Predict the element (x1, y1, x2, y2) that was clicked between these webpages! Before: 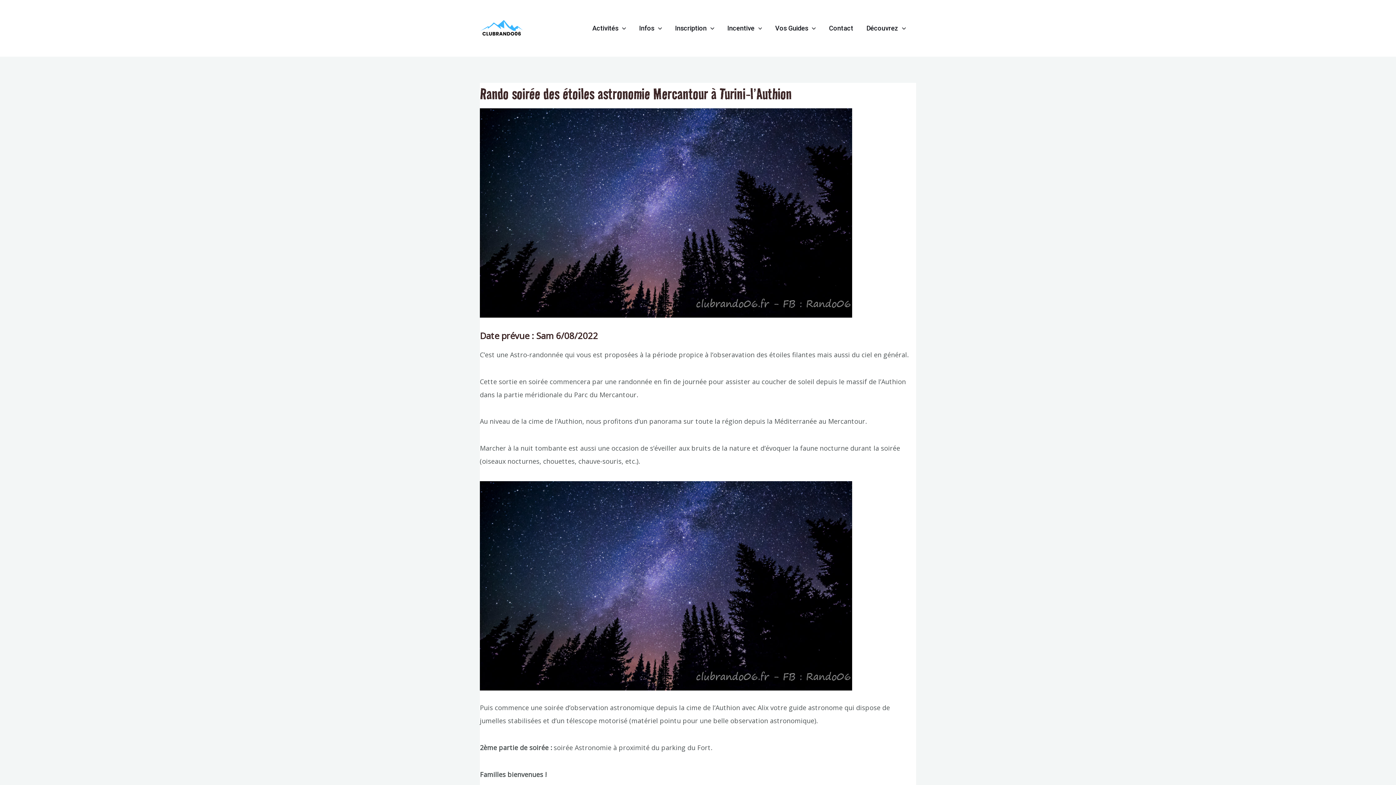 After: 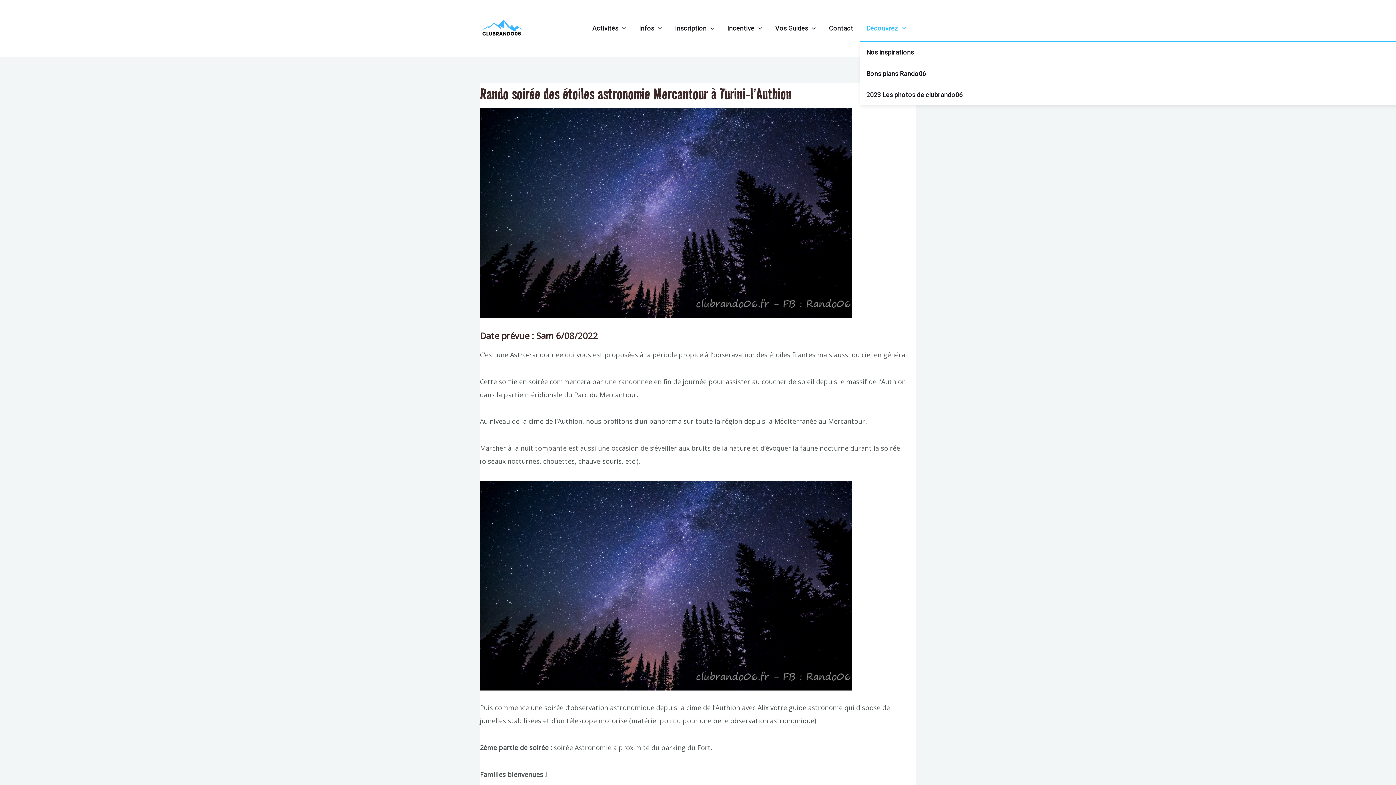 Action: bbox: (860, 15, 912, 41) label: Découvrez